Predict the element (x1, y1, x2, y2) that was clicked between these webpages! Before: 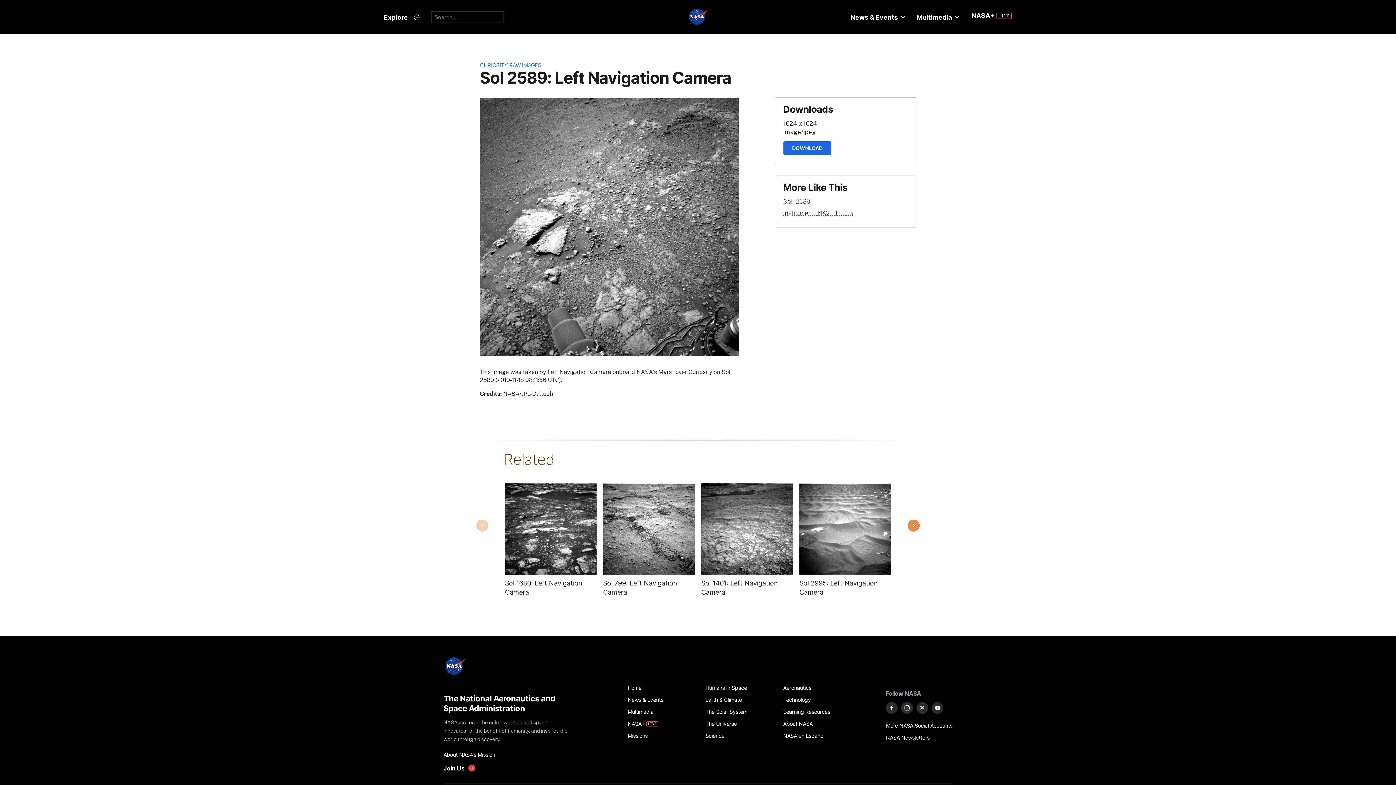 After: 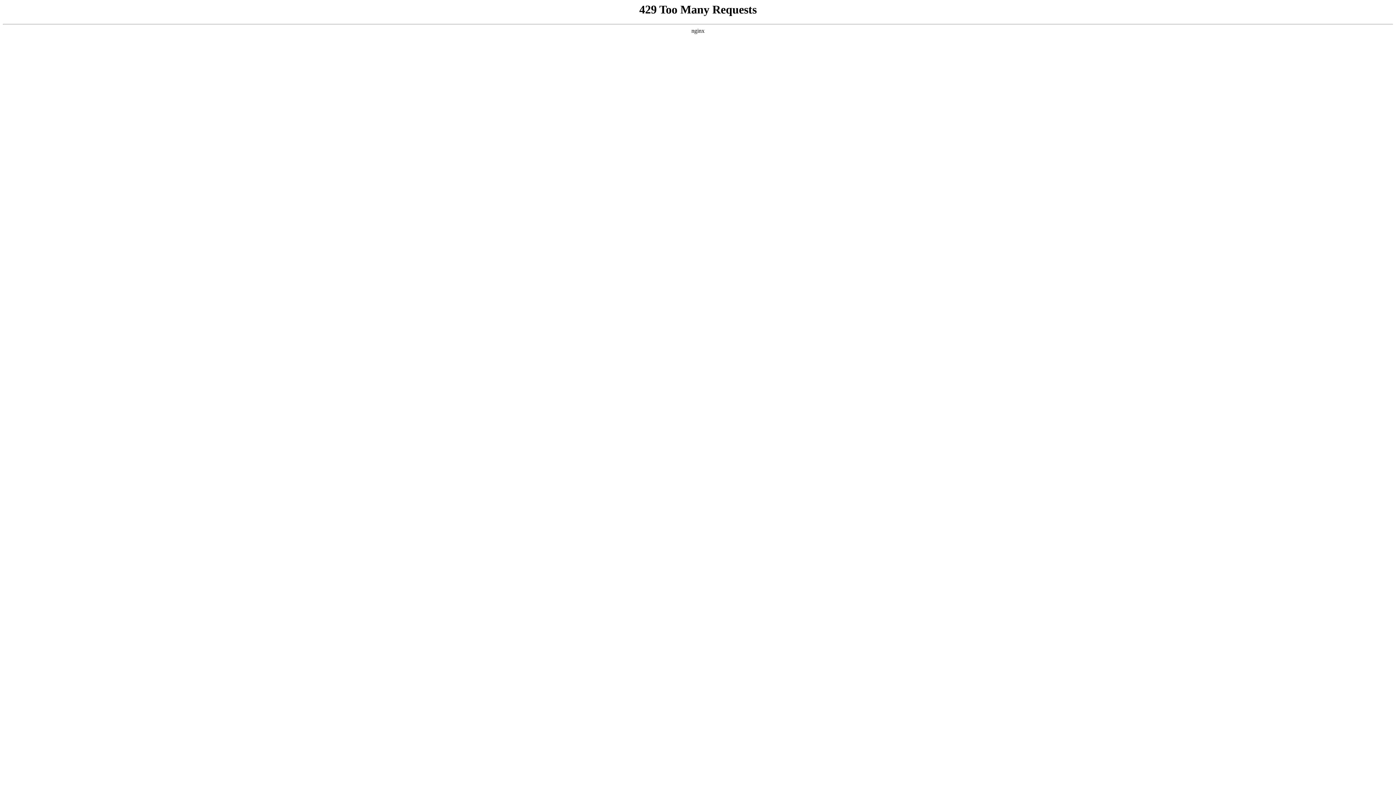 Action: bbox: (443, 748, 571, 760) label: About NASA's Mission